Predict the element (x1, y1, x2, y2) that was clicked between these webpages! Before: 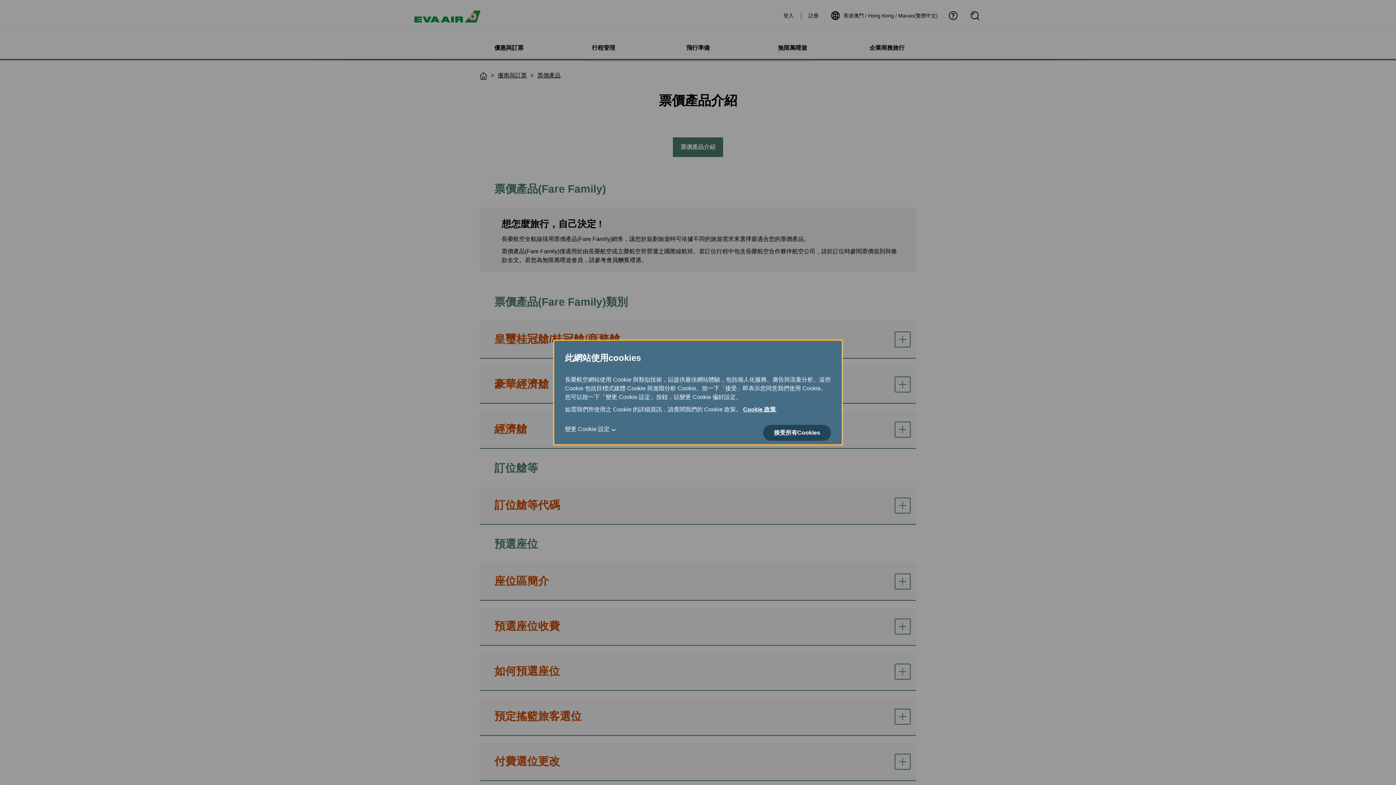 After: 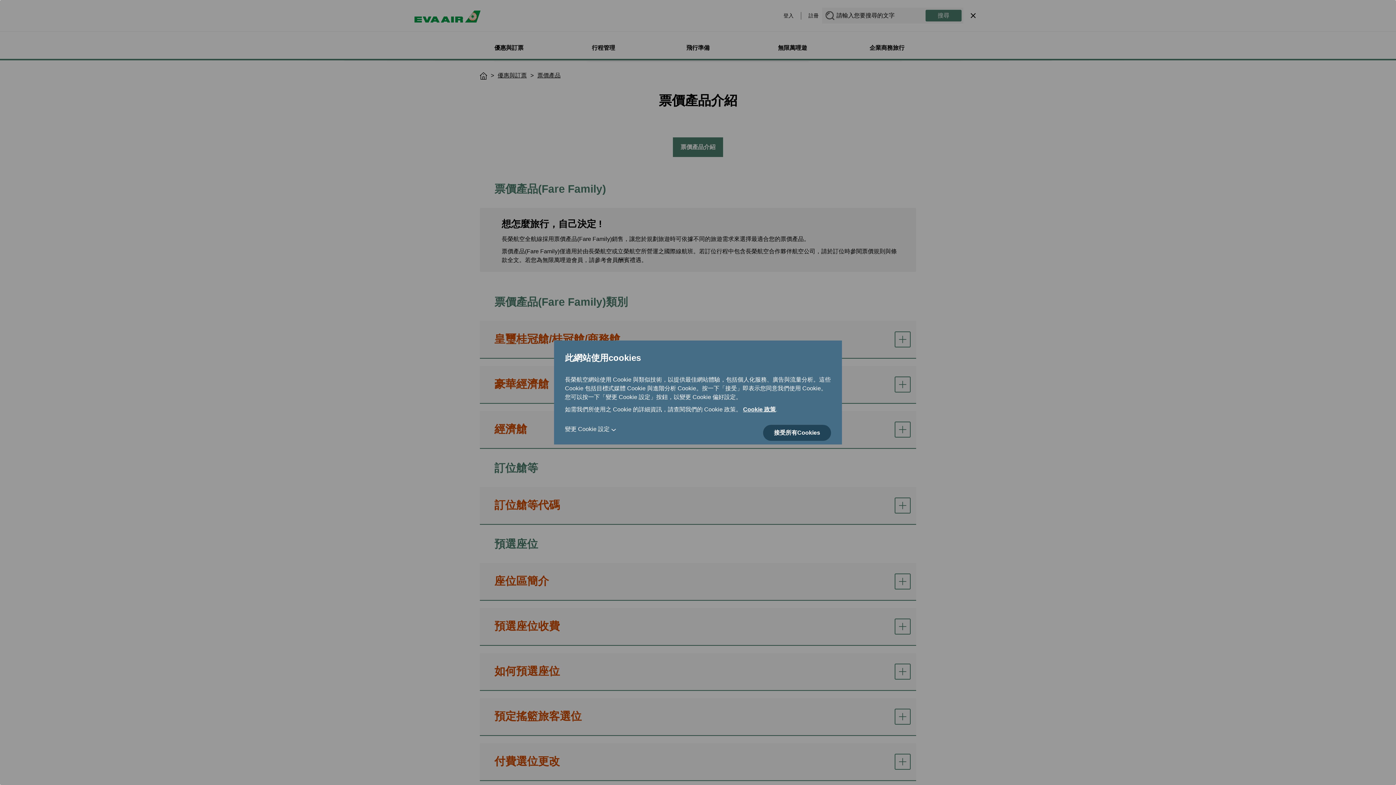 Action: bbox: (968, 10, 981, 20) label: 開啟搜尋框